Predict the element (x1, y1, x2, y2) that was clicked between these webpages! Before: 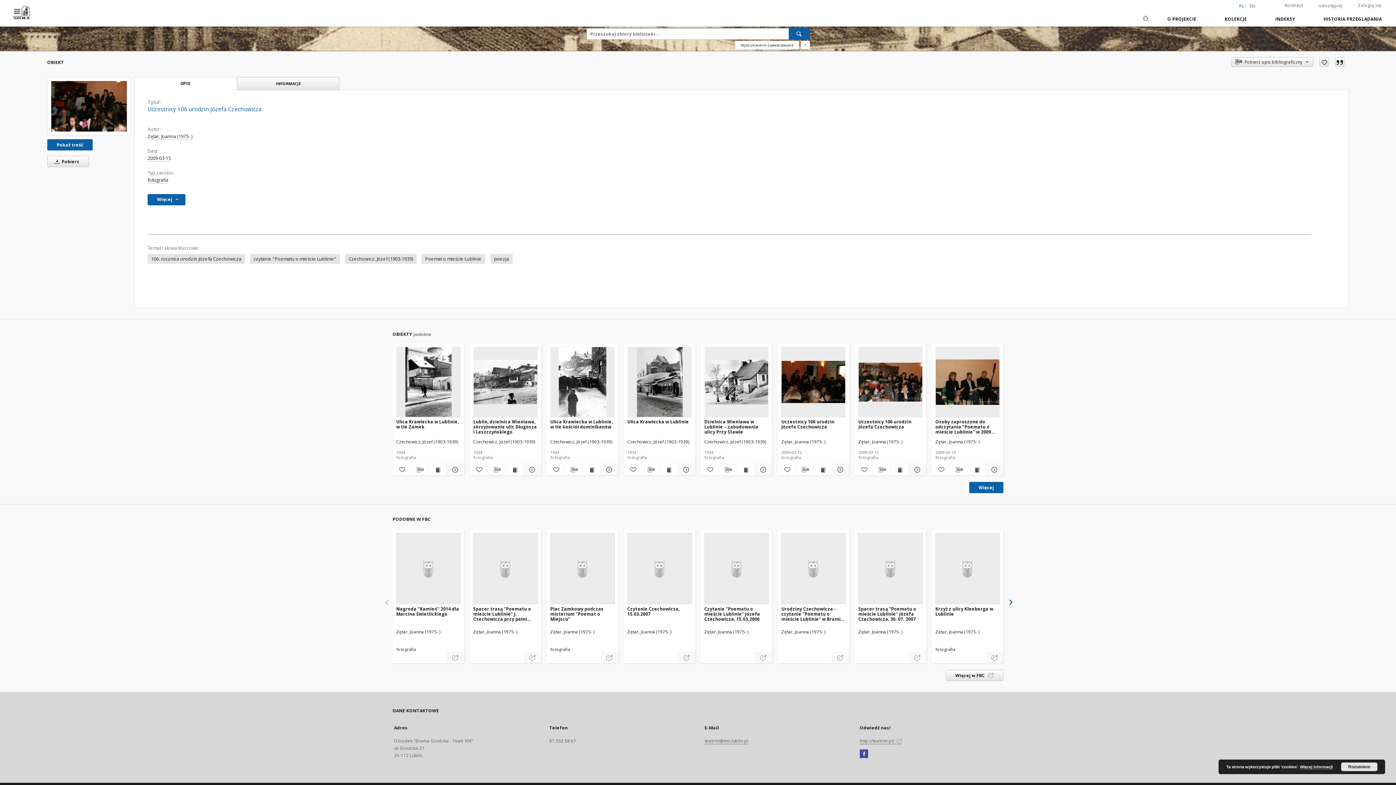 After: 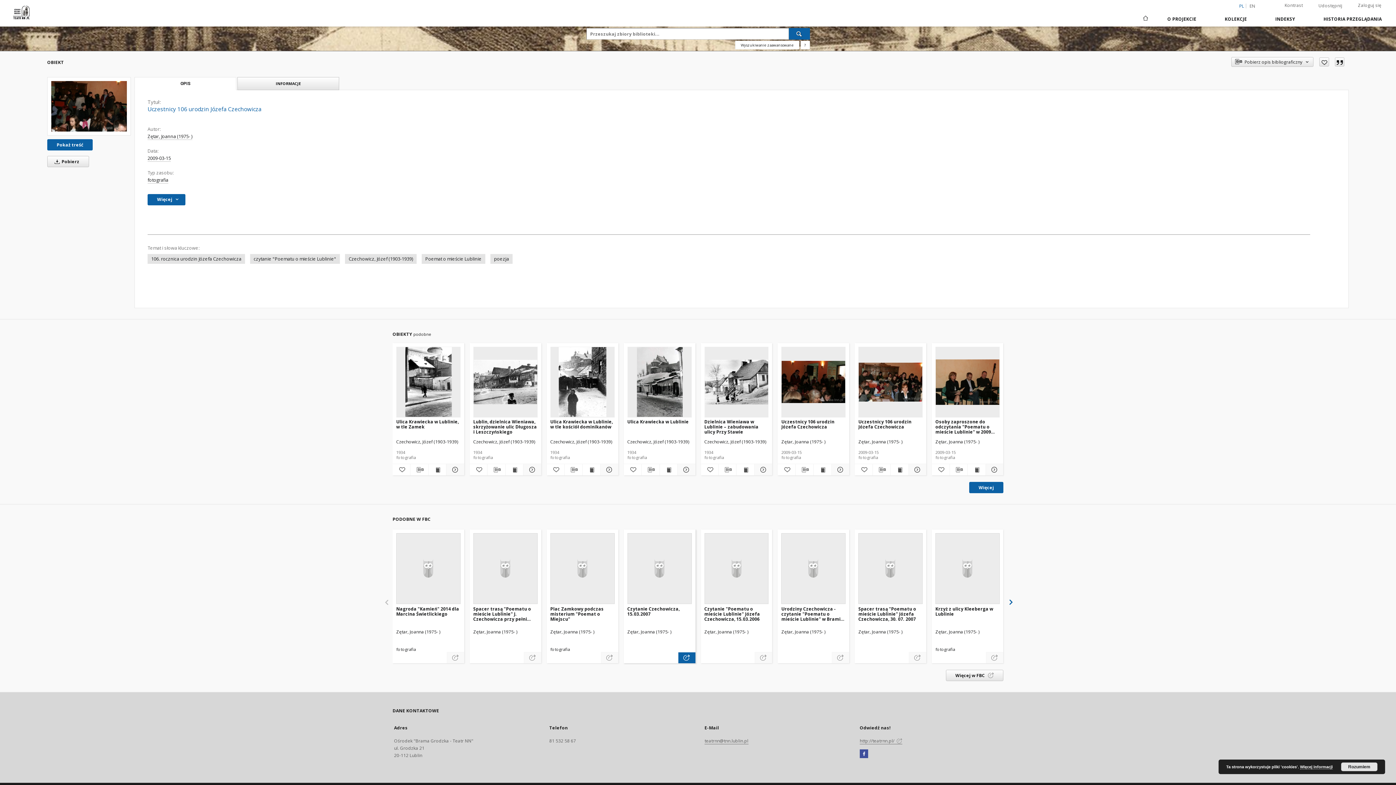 Action: bbox: (678, 652, 695, 663) label: link-zewnętrzny